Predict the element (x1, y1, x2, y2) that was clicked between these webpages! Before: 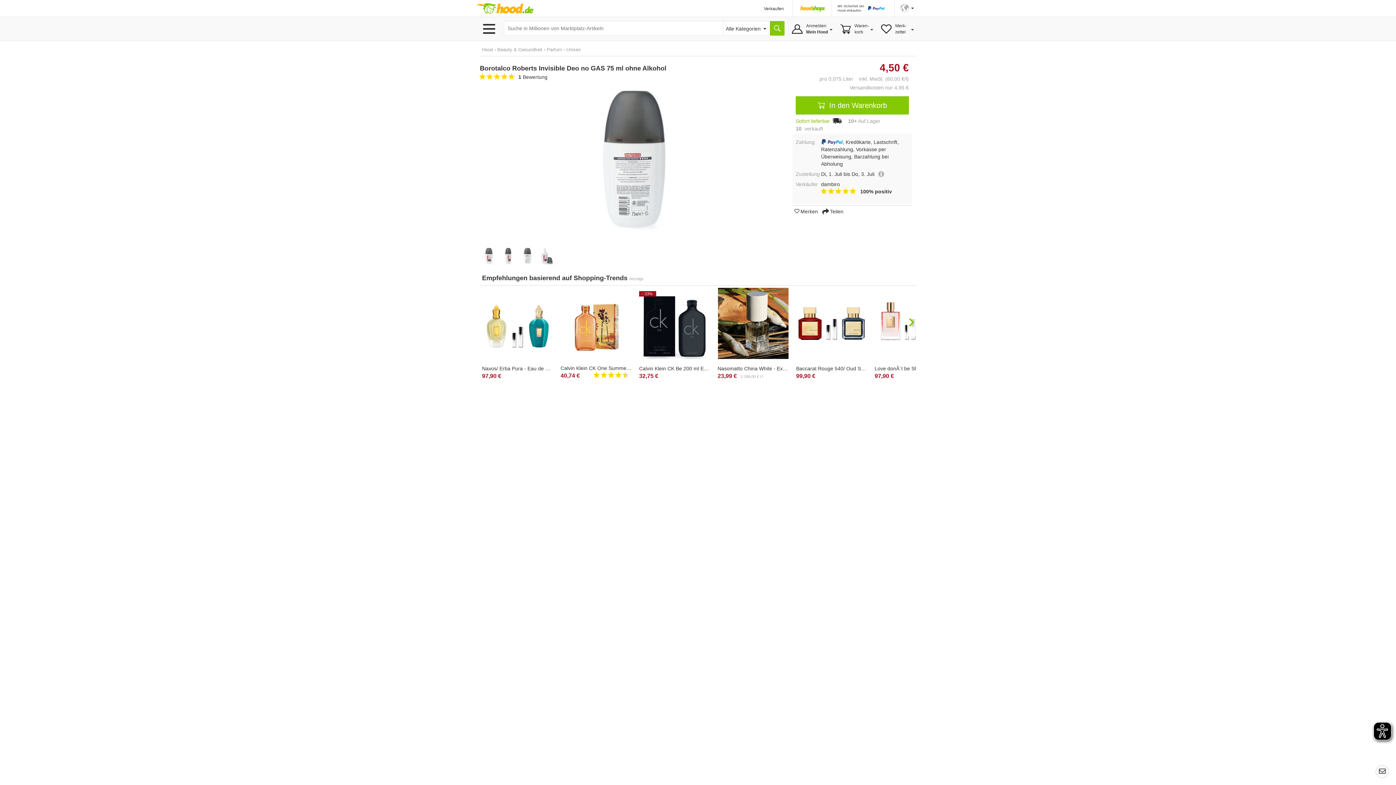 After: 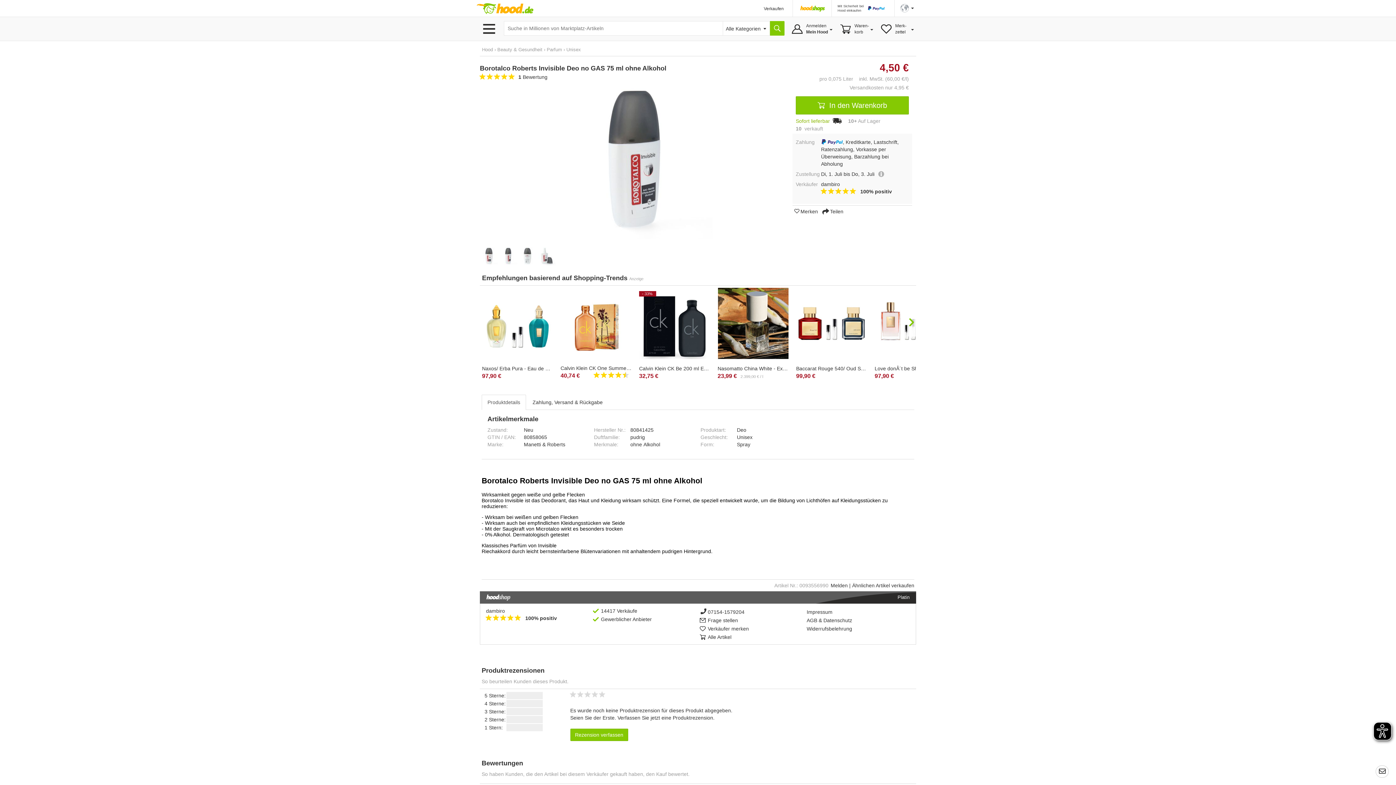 Action: bbox: (599, 693, 606, 699)